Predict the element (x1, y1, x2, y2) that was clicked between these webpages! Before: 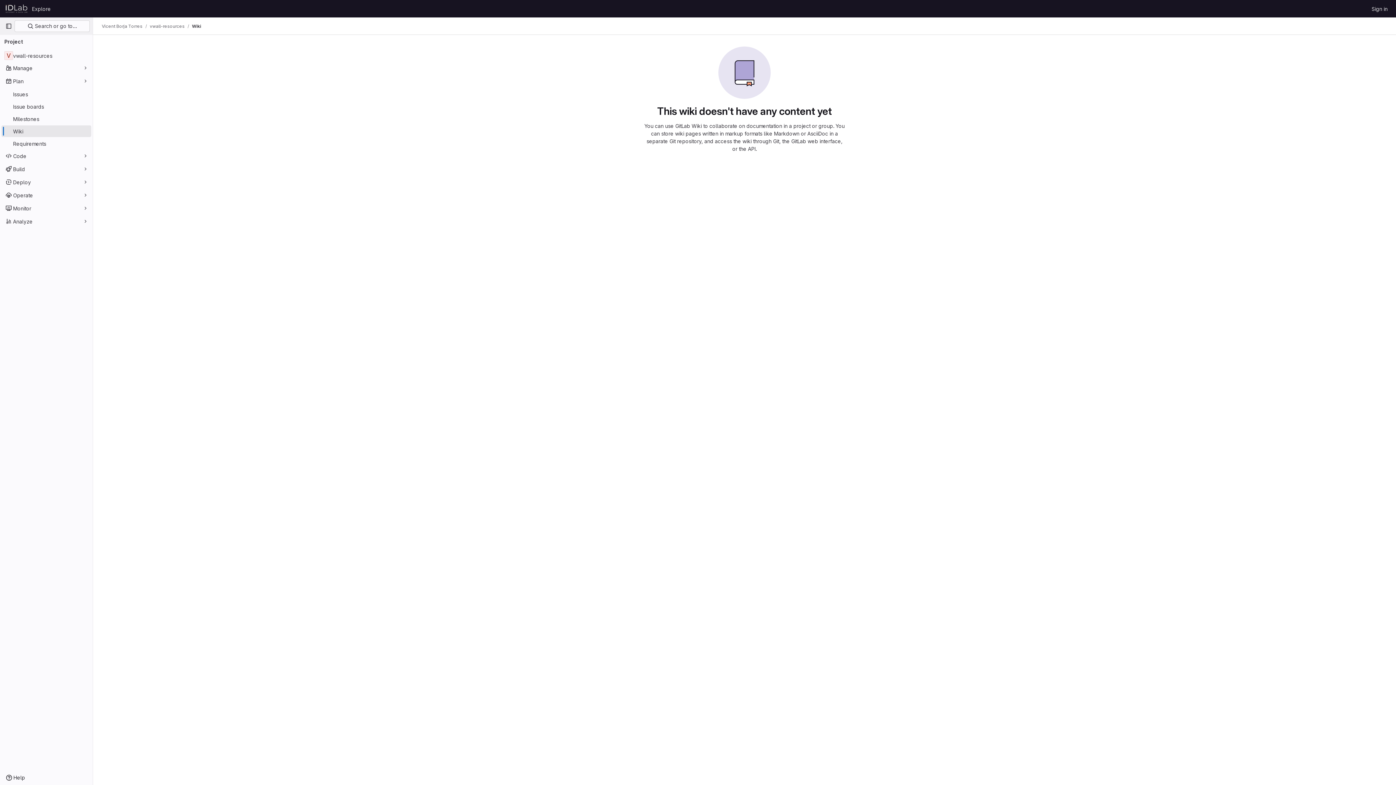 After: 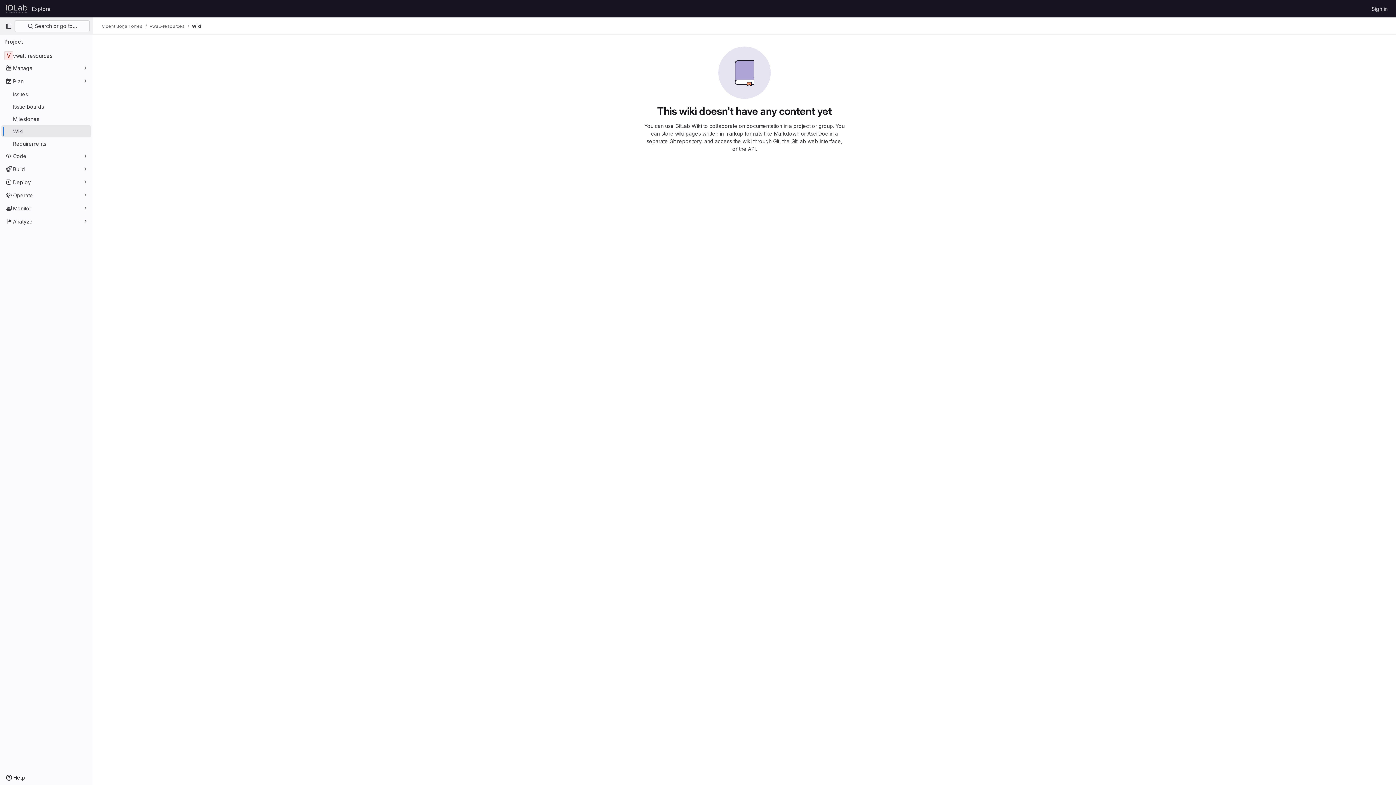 Action: bbox: (192, 23, 201, 29) label: Wiki